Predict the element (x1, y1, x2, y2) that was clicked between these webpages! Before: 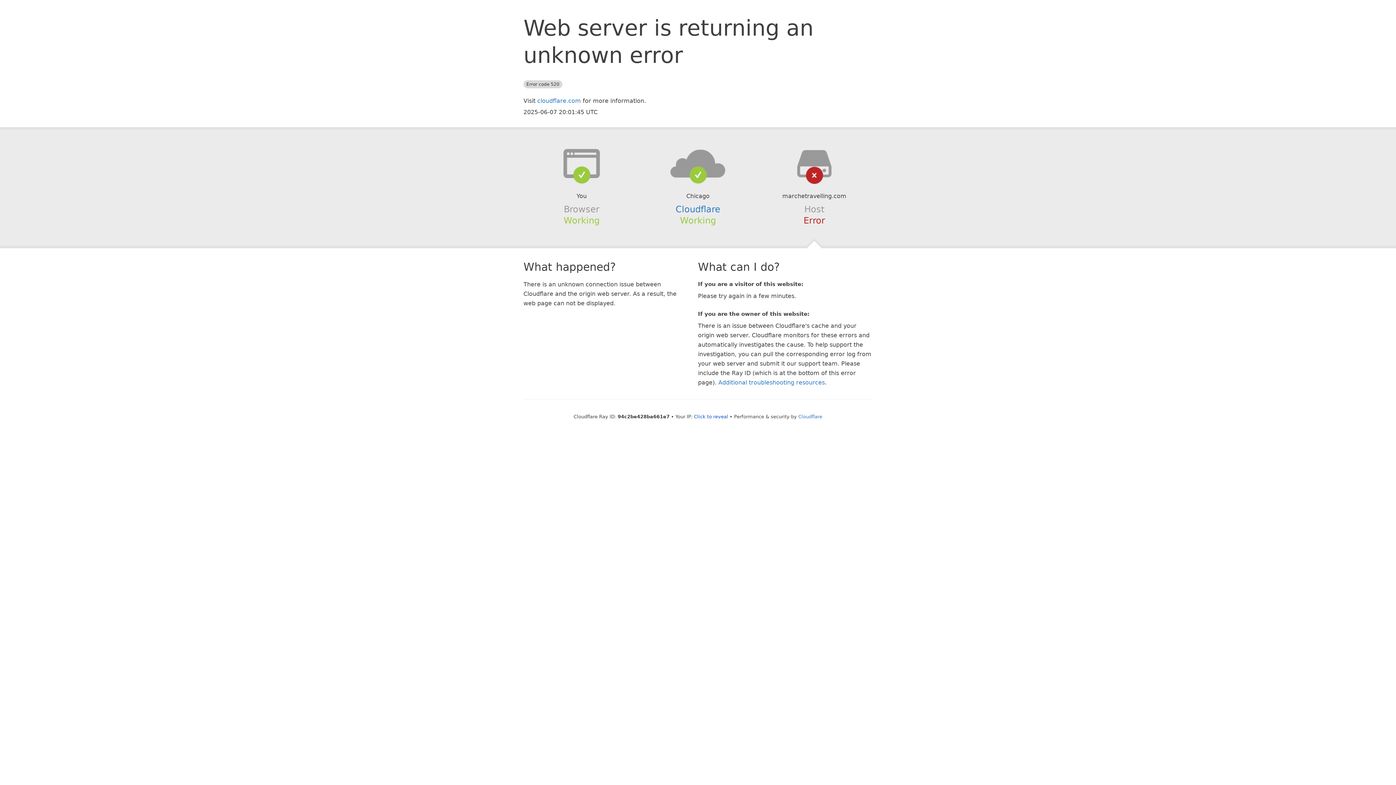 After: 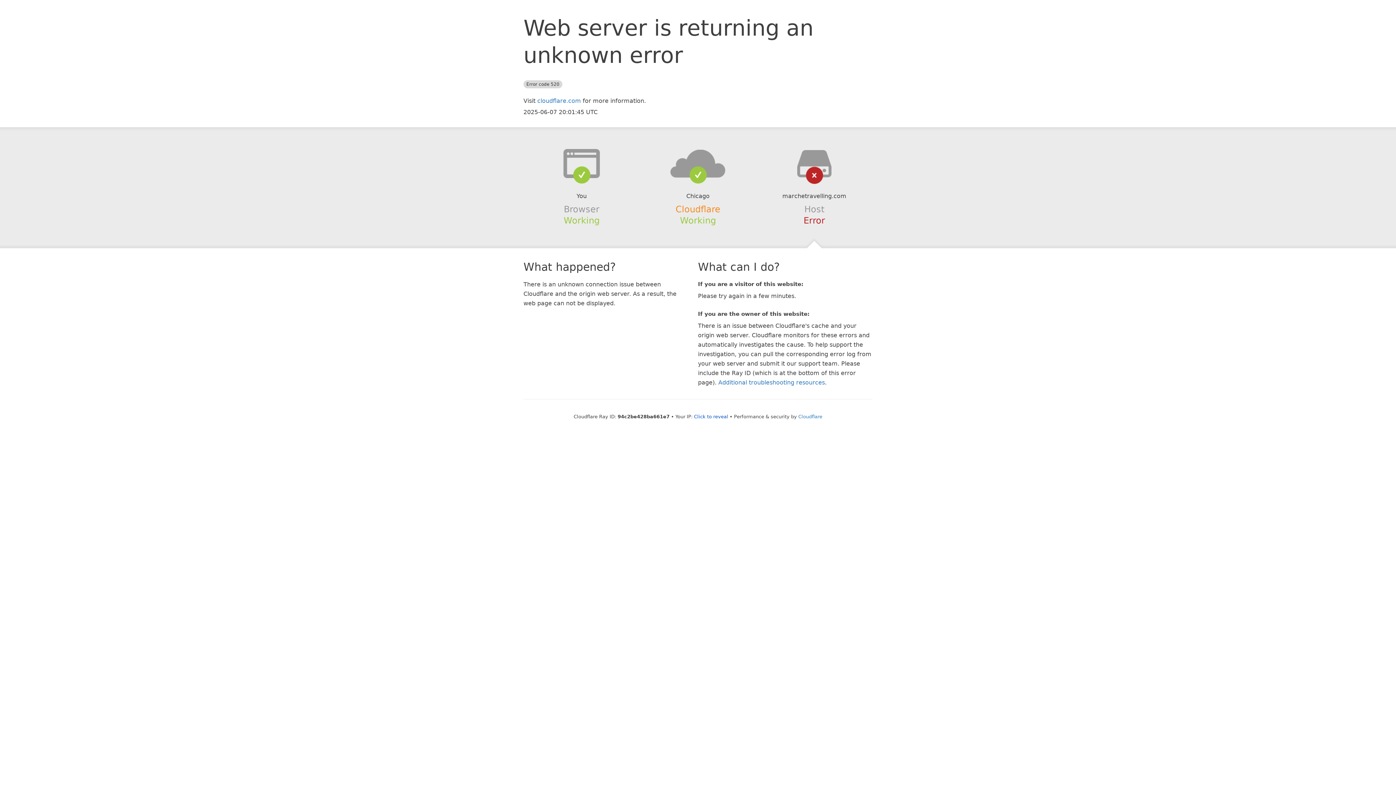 Action: bbox: (675, 204, 720, 214) label: Cloudflare